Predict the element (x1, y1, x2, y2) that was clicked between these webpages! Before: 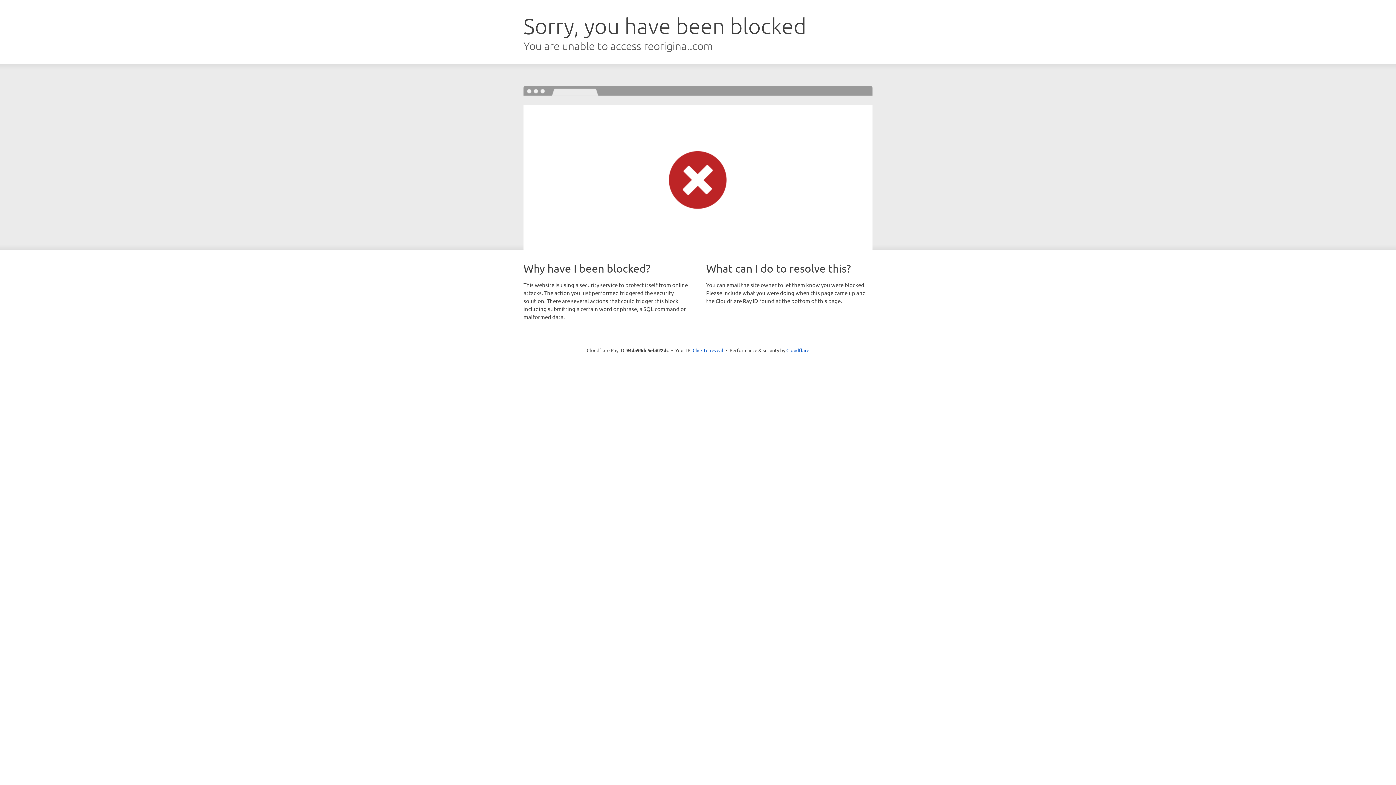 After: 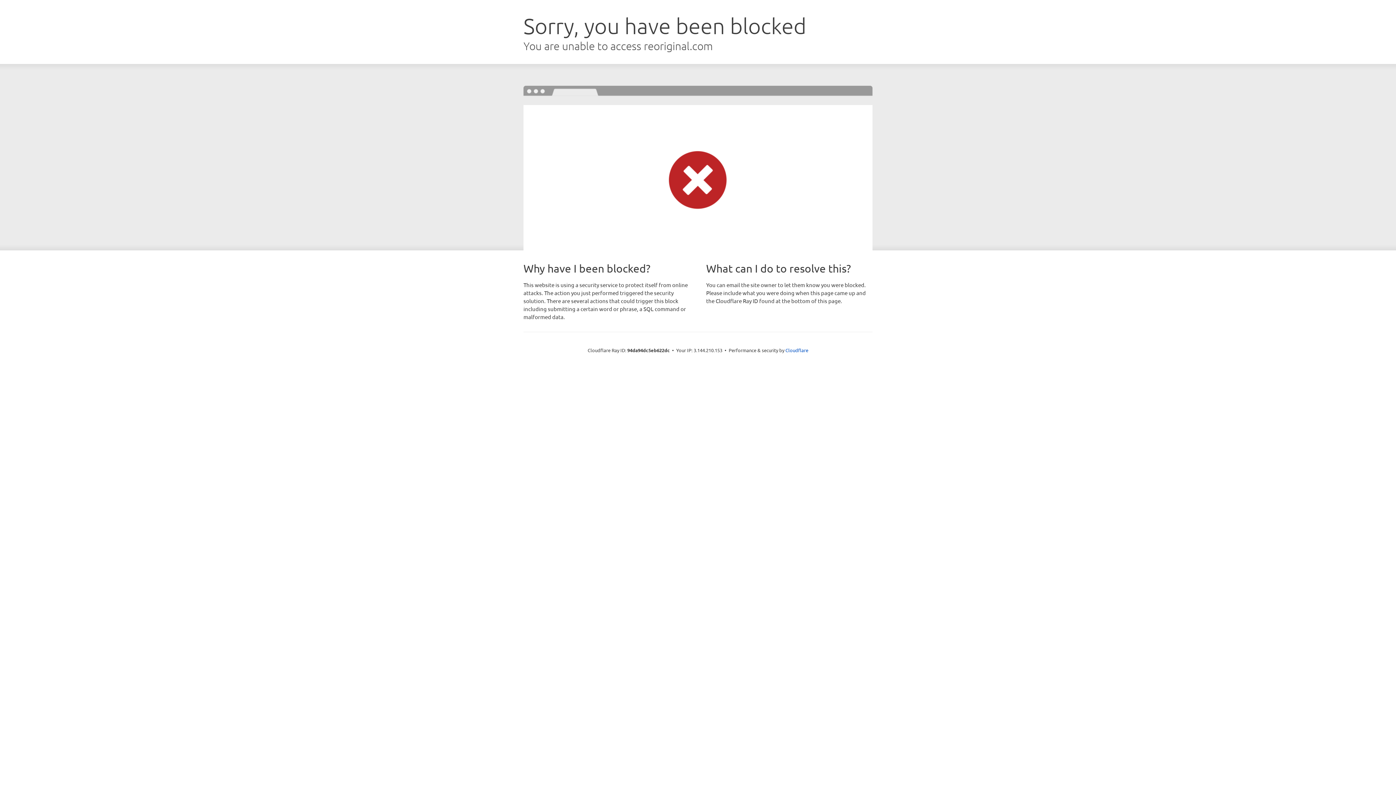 Action: label: Click to reveal bbox: (692, 346, 723, 353)